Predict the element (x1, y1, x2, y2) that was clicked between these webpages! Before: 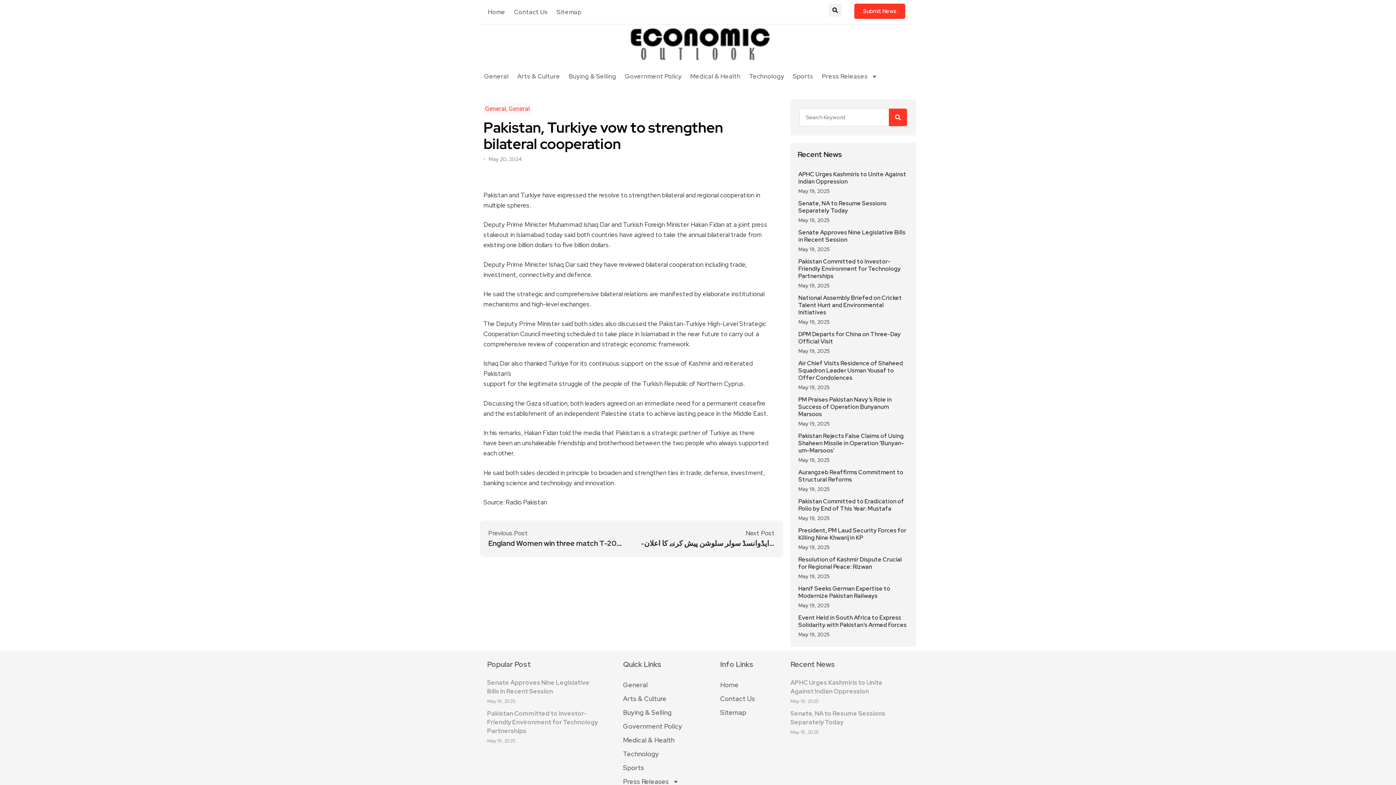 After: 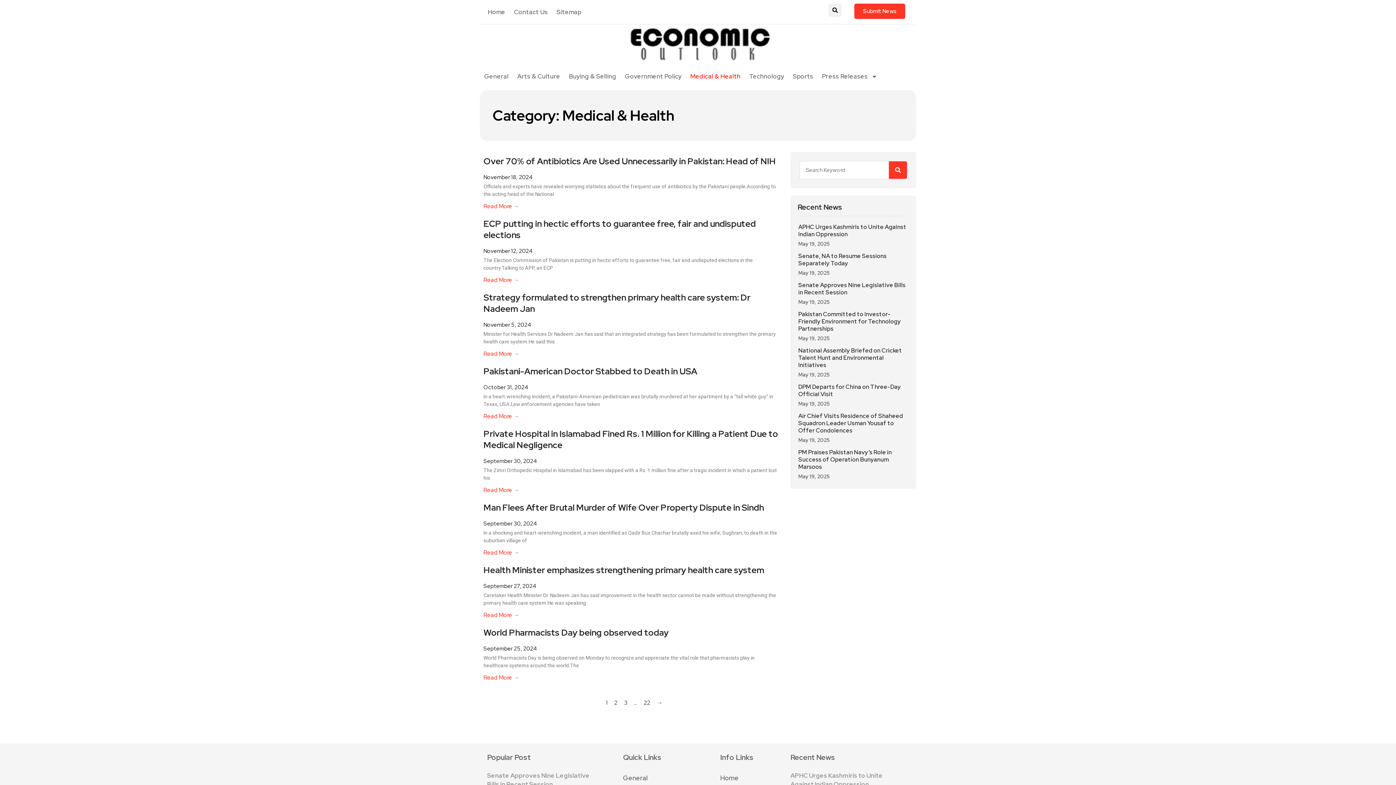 Action: bbox: (686, 68, 745, 84) label: Medical & Health